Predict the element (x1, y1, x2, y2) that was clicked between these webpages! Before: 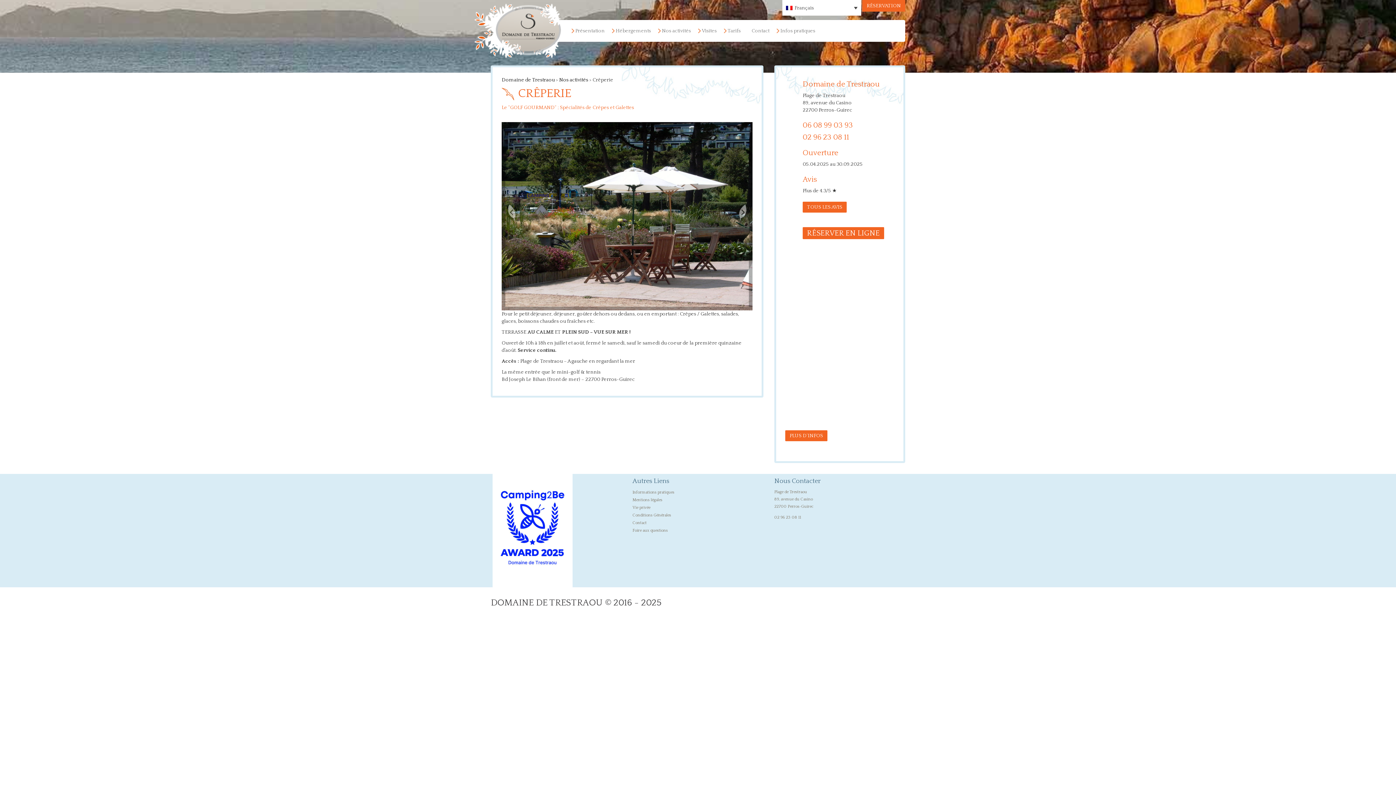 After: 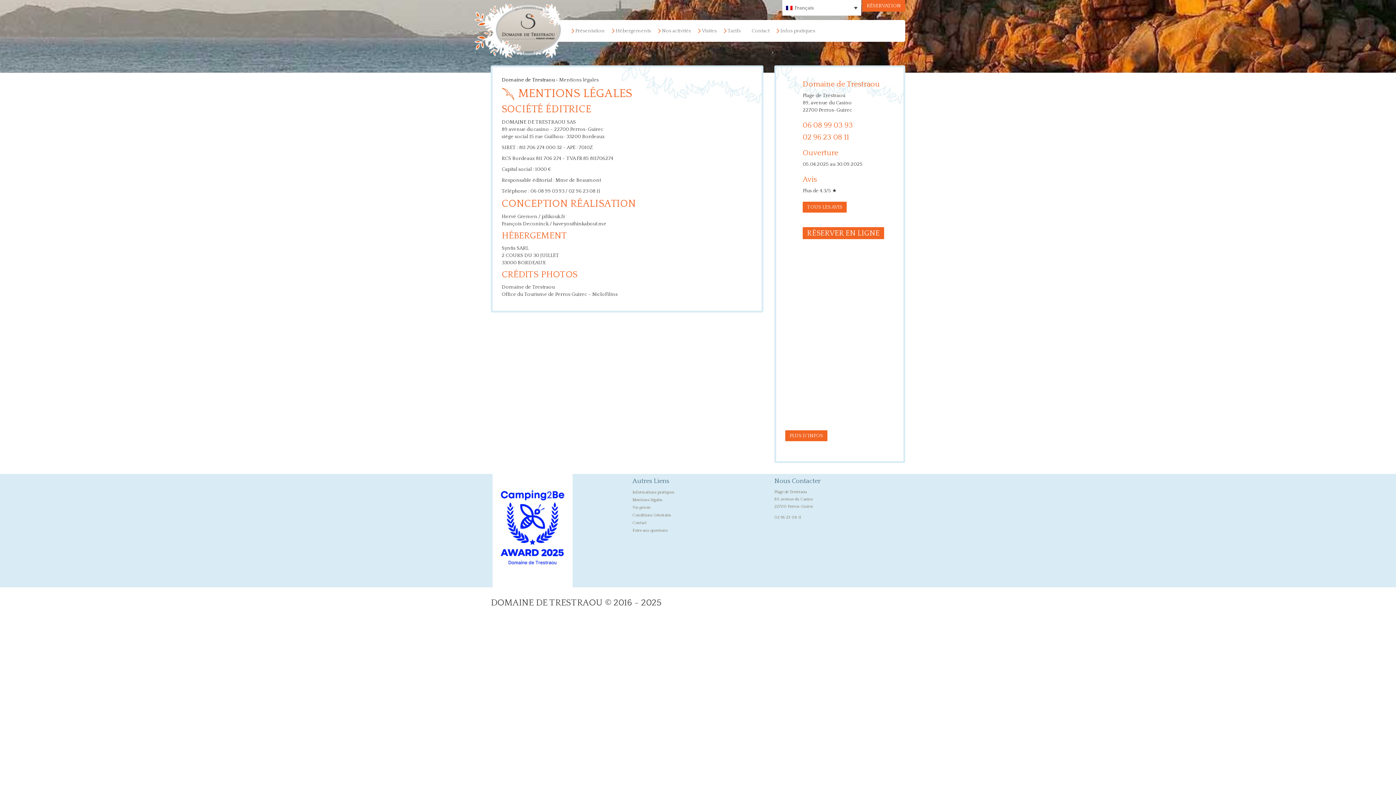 Action: bbox: (632, 498, 662, 502) label: Mentions légales